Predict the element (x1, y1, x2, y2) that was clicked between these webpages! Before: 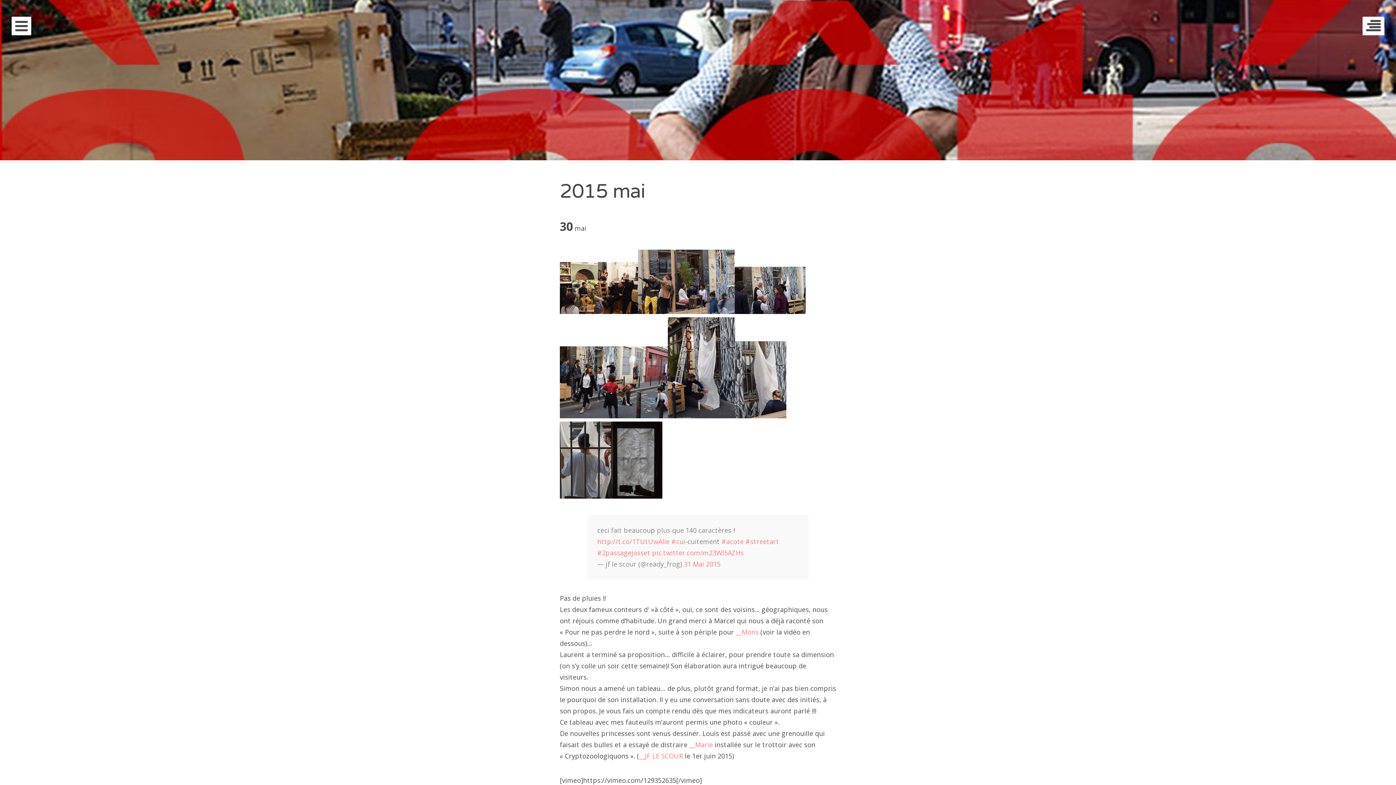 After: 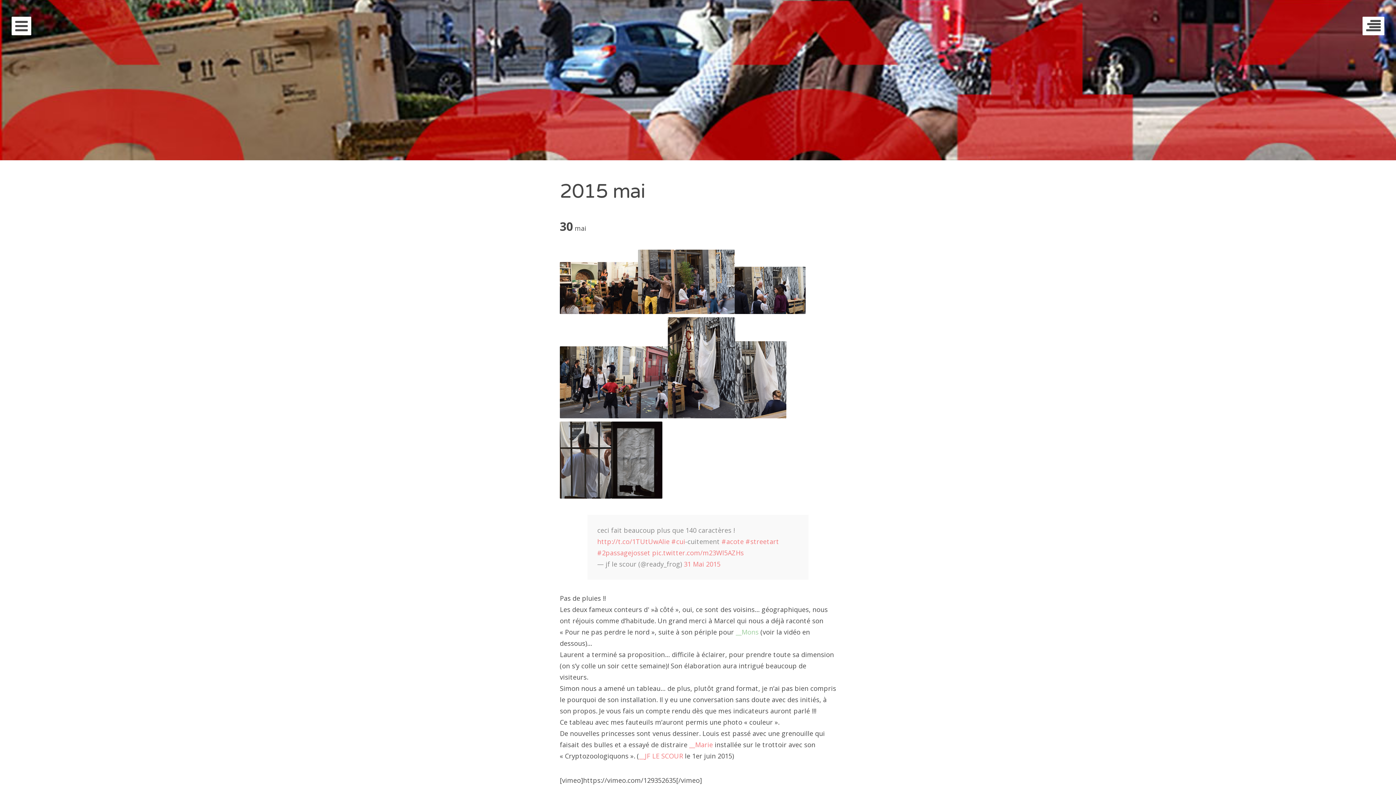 Action: label: __Mons bbox: (736, 627, 758, 636)